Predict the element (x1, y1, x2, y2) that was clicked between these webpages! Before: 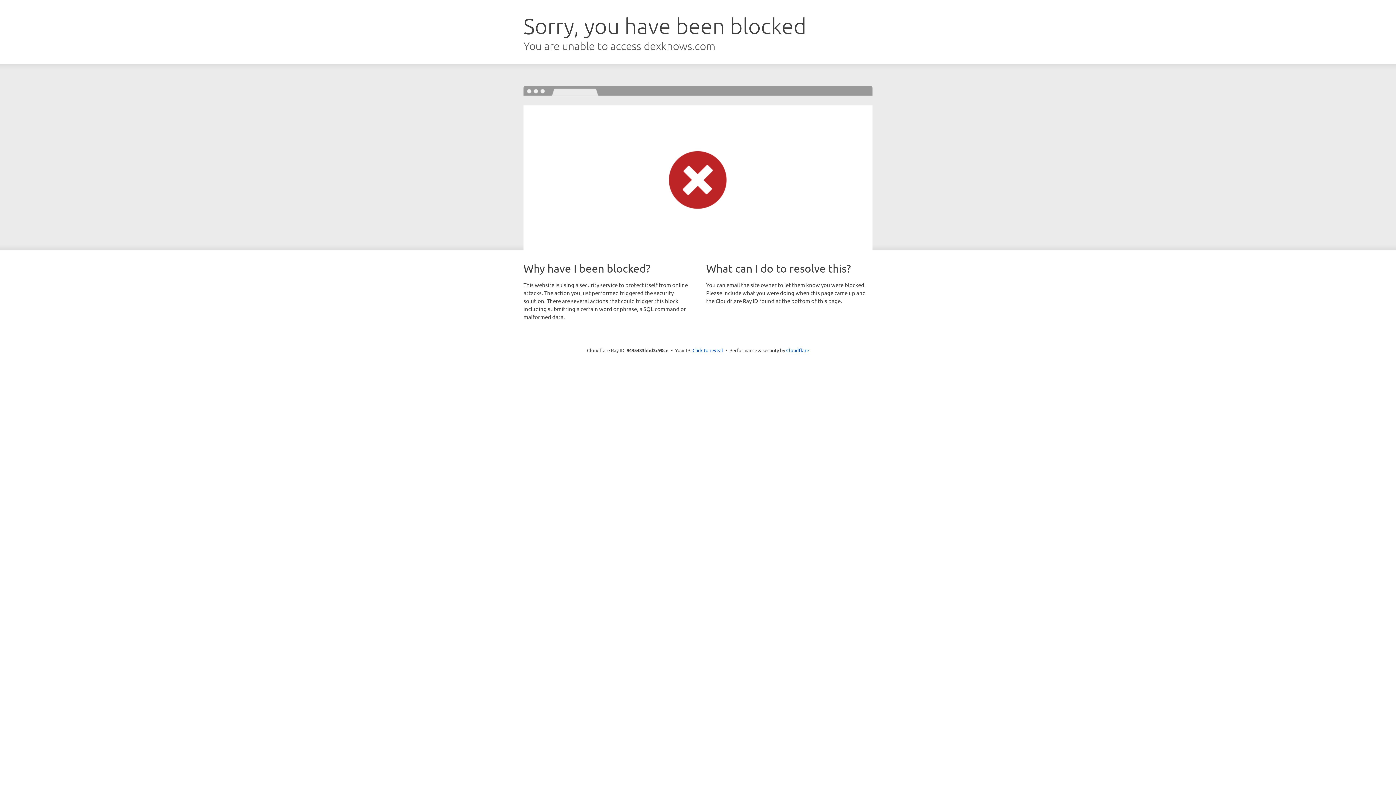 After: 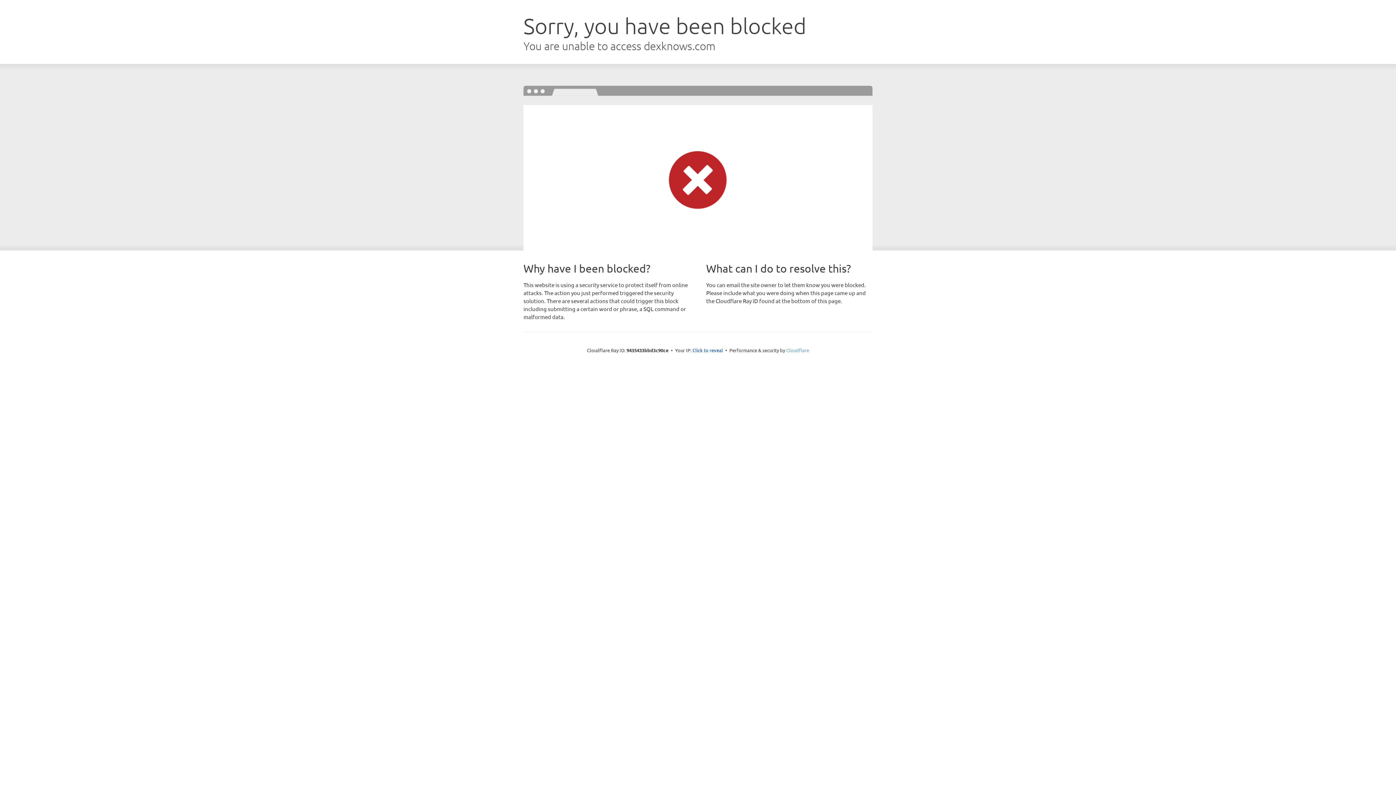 Action: bbox: (786, 347, 809, 353) label: Cloudflare